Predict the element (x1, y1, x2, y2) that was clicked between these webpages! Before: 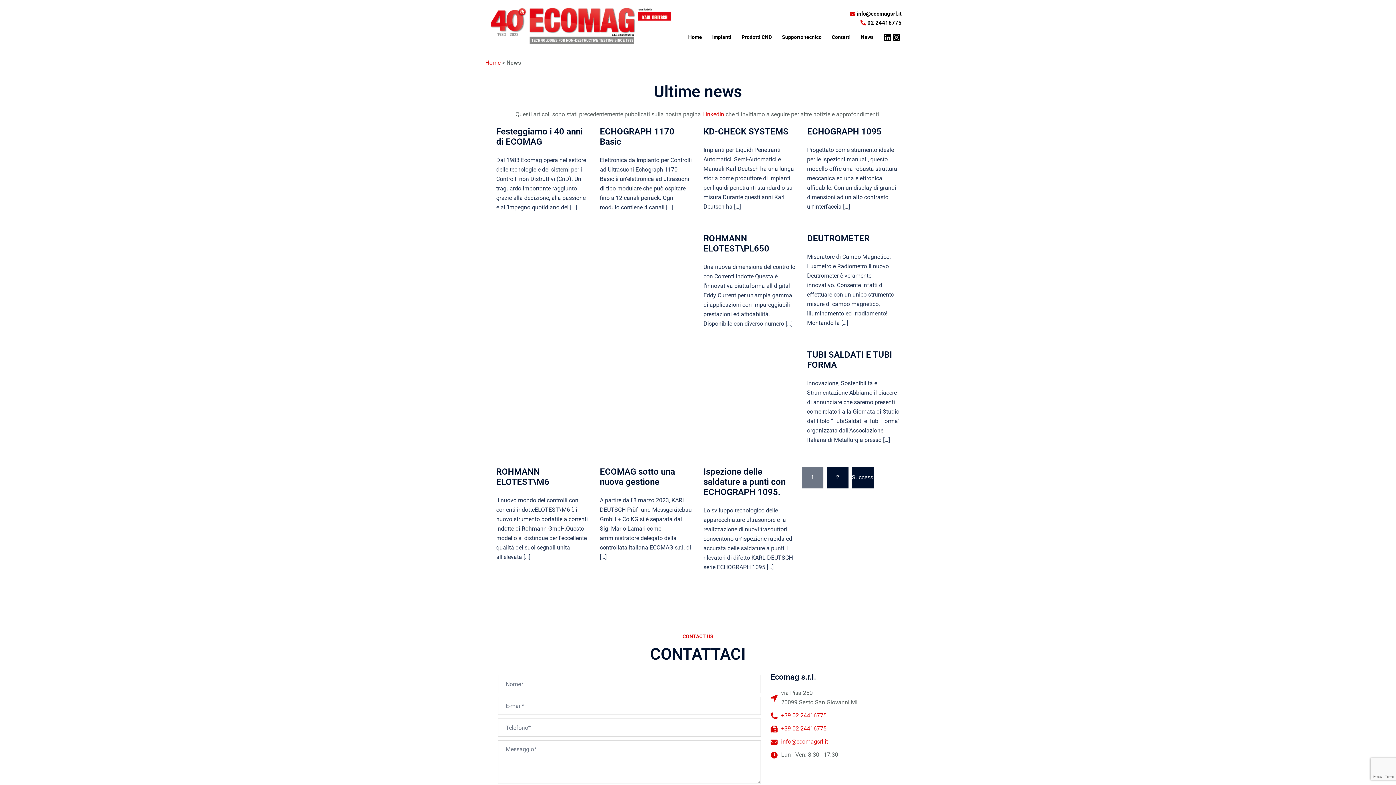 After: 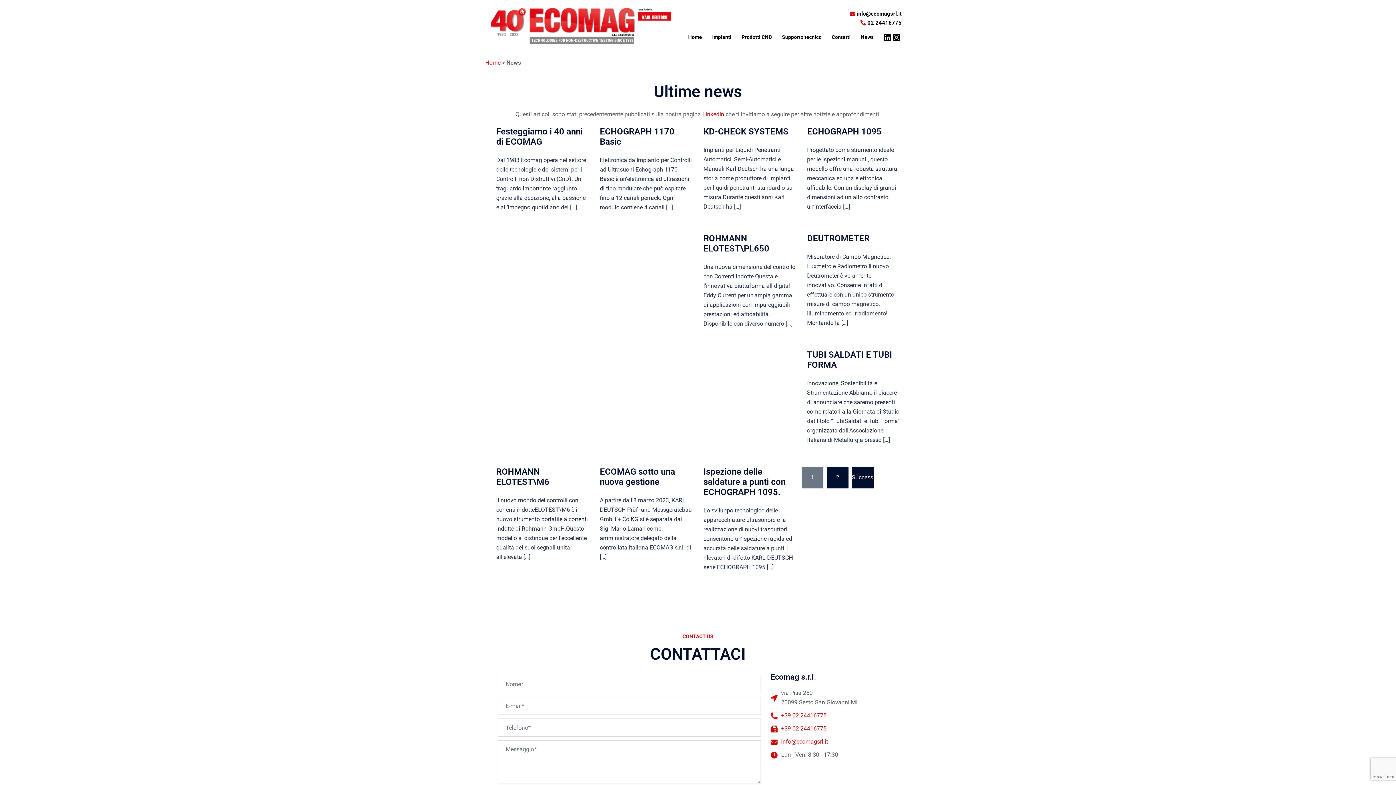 Action: bbox: (884, 33, 891, 41)